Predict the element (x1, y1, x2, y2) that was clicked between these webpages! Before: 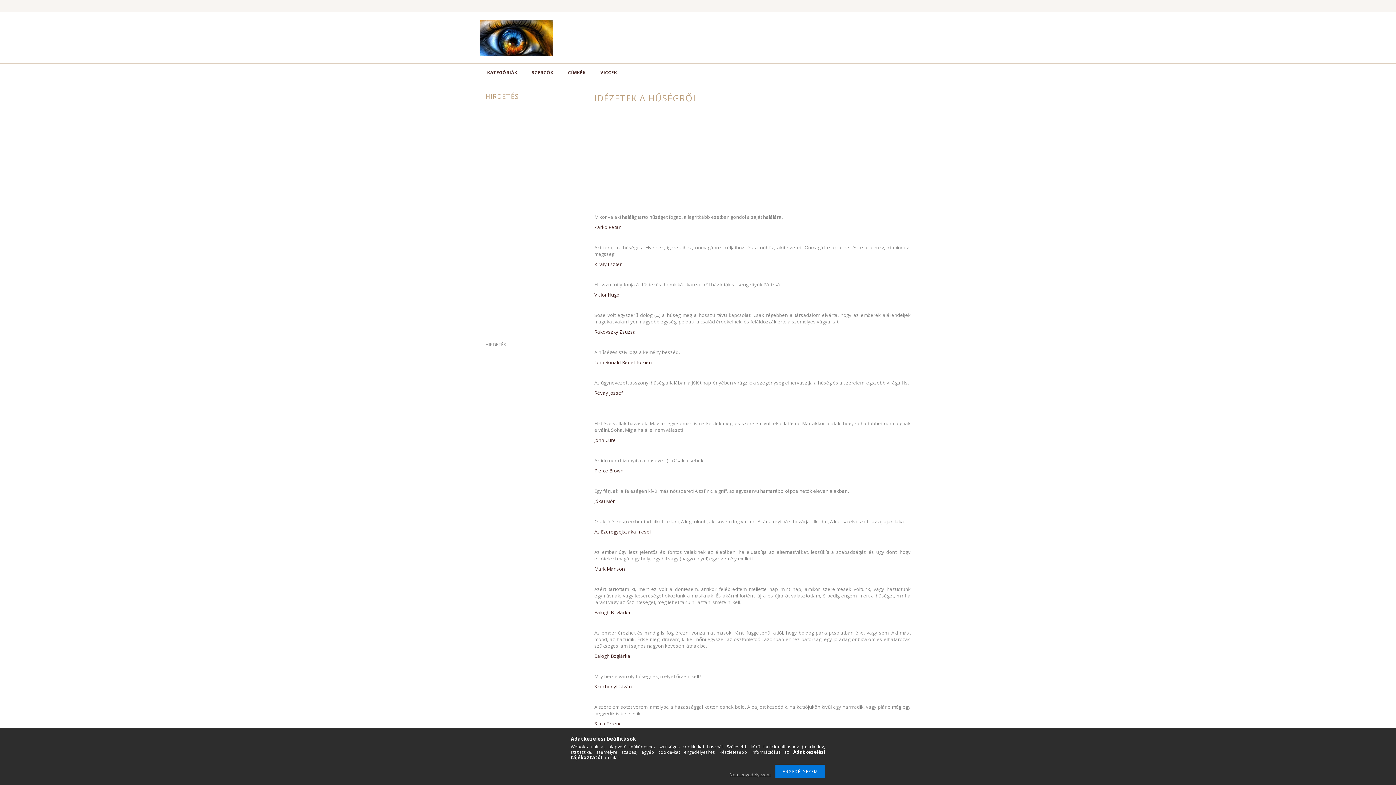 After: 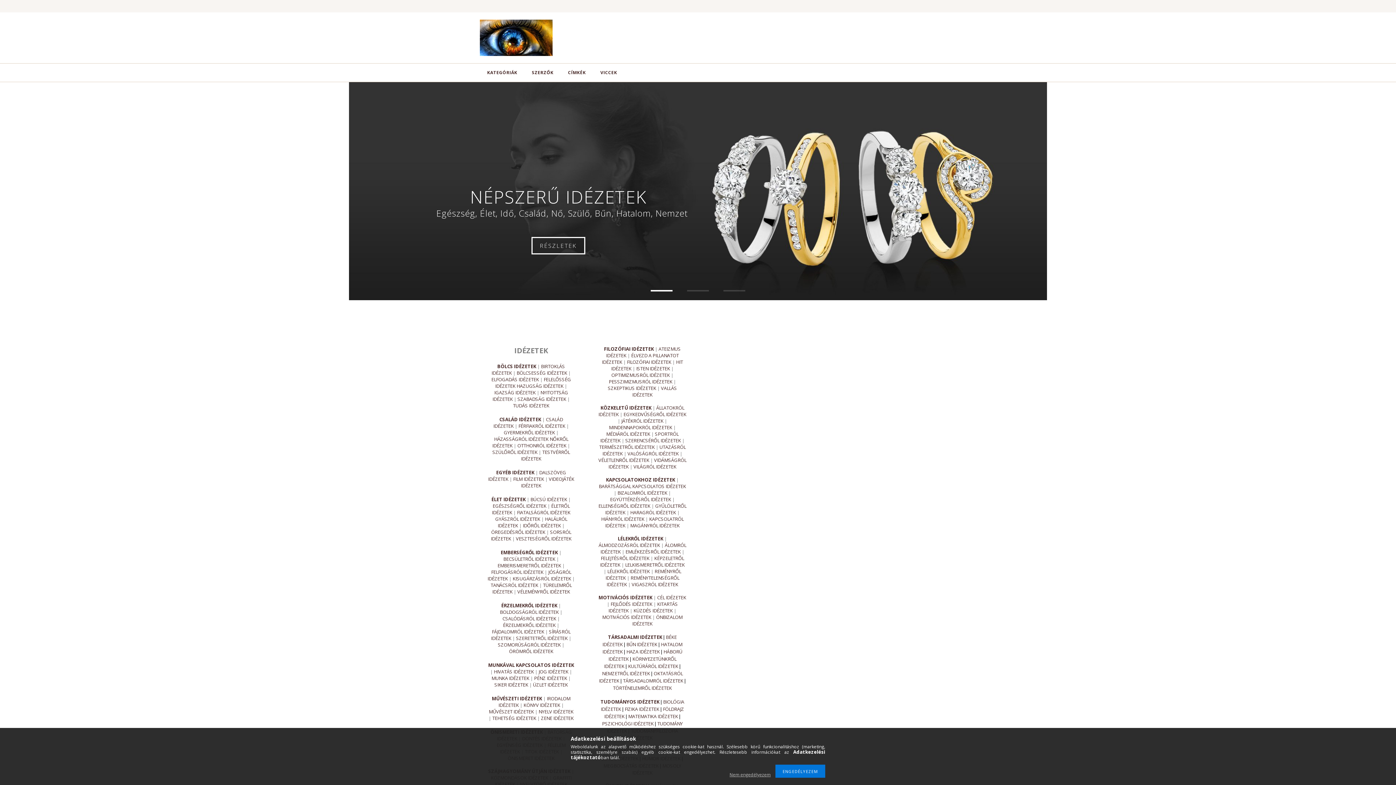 Action: bbox: (480, 36, 552, 48)